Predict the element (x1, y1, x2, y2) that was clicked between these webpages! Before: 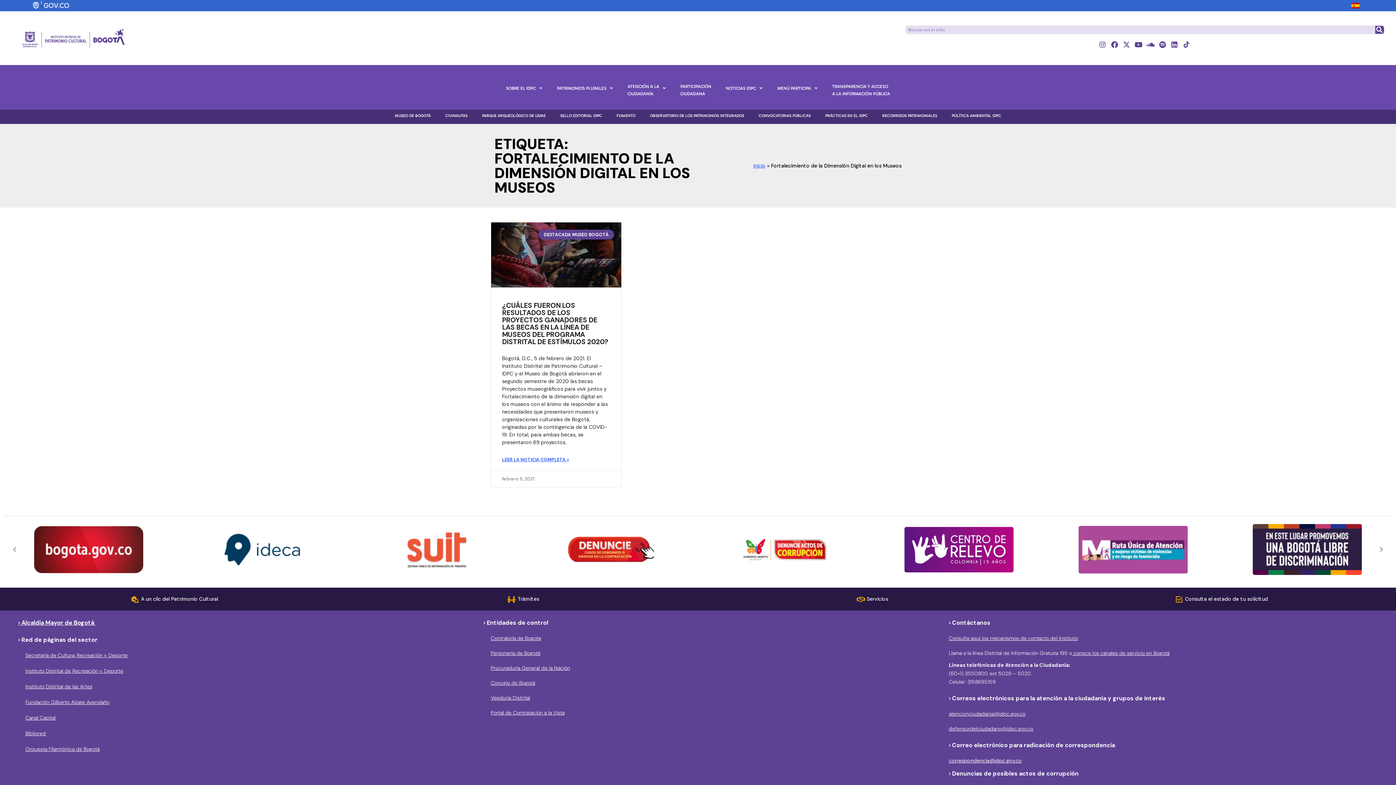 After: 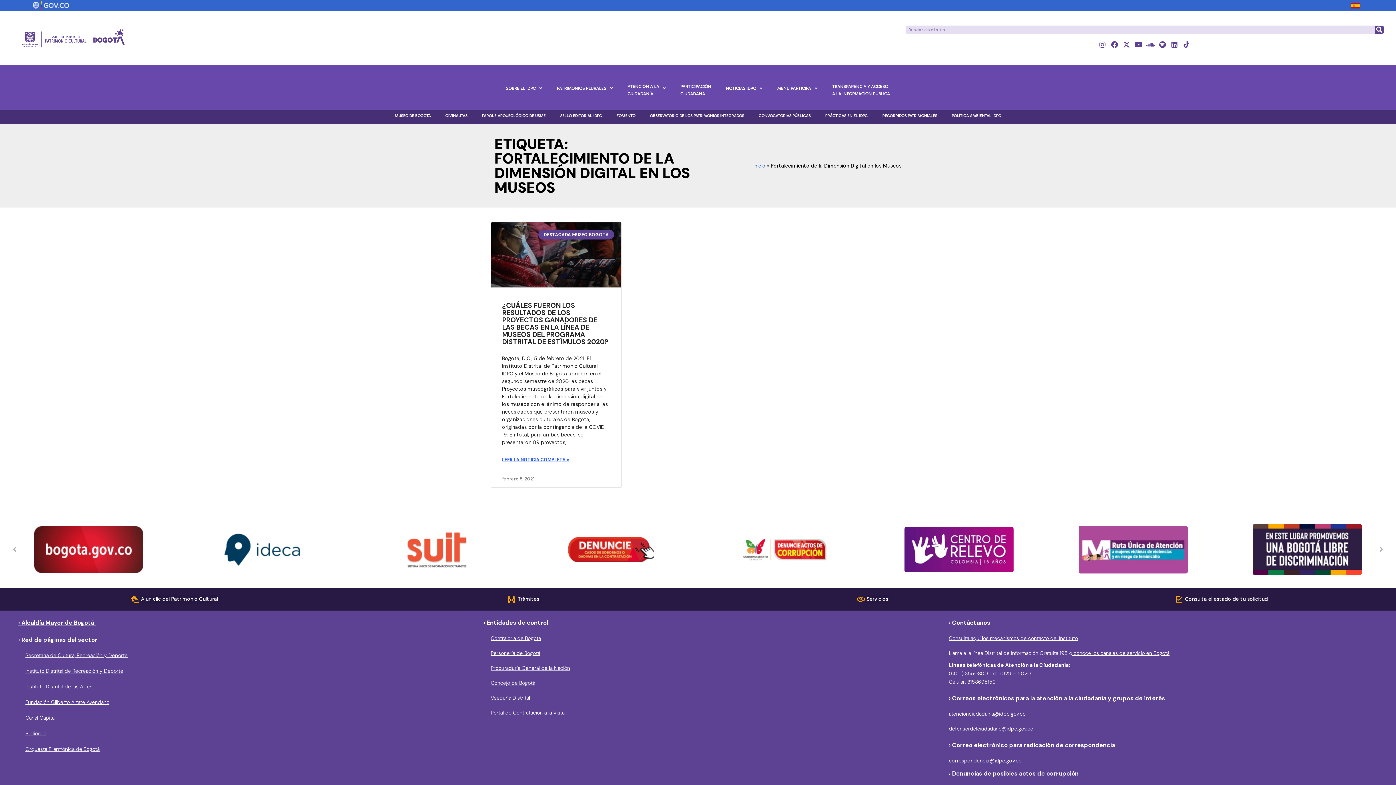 Action: bbox: (1252, 546, 1362, 552)